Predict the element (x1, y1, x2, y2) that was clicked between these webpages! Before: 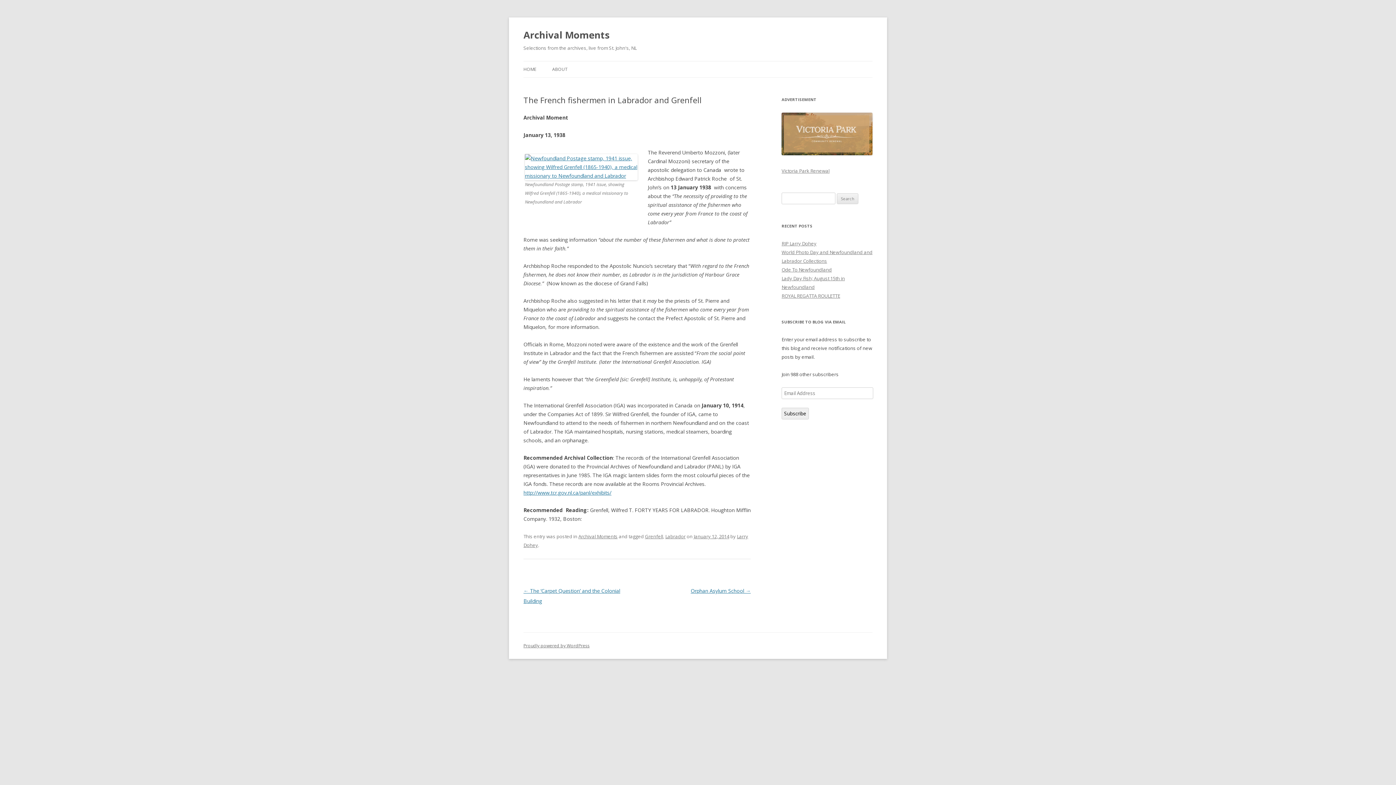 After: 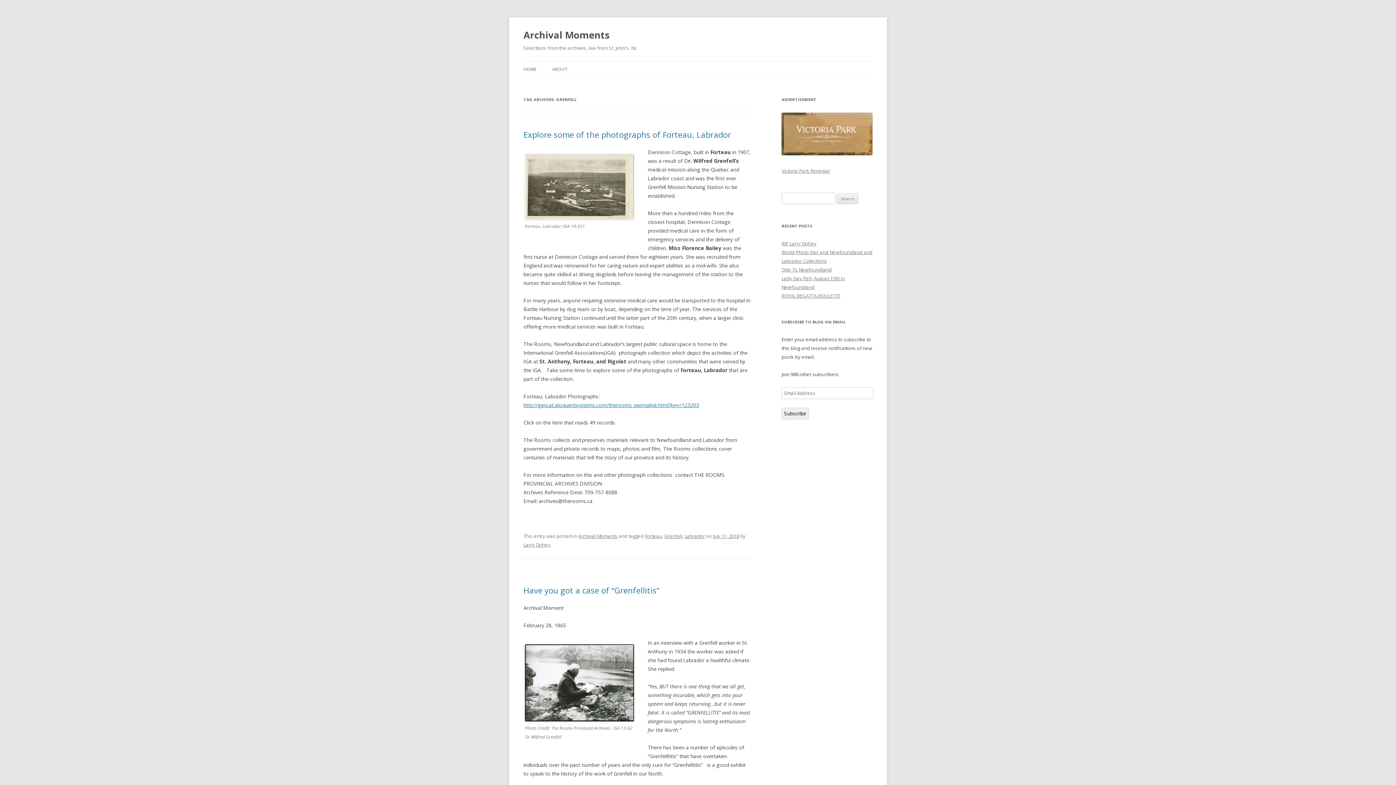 Action: bbox: (645, 533, 663, 540) label: Grenfell